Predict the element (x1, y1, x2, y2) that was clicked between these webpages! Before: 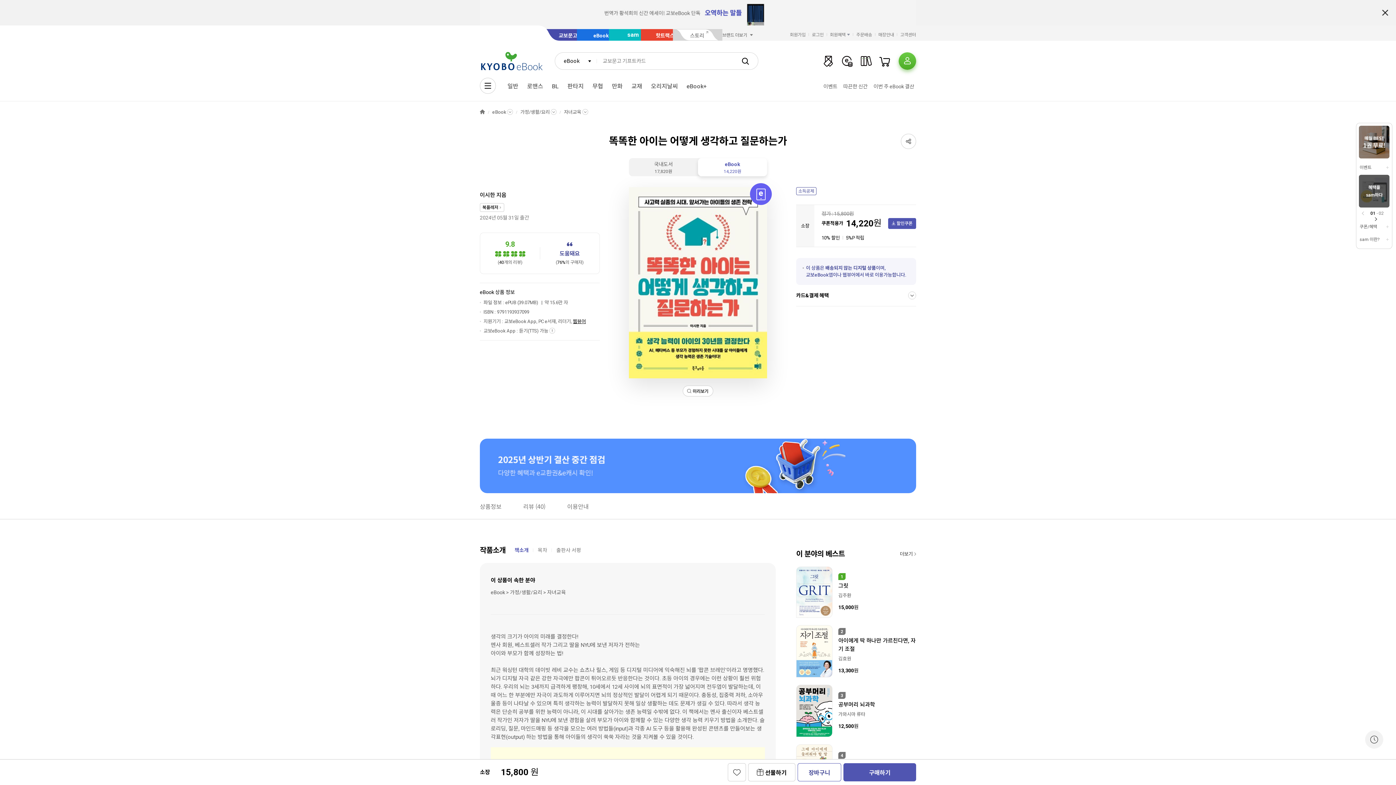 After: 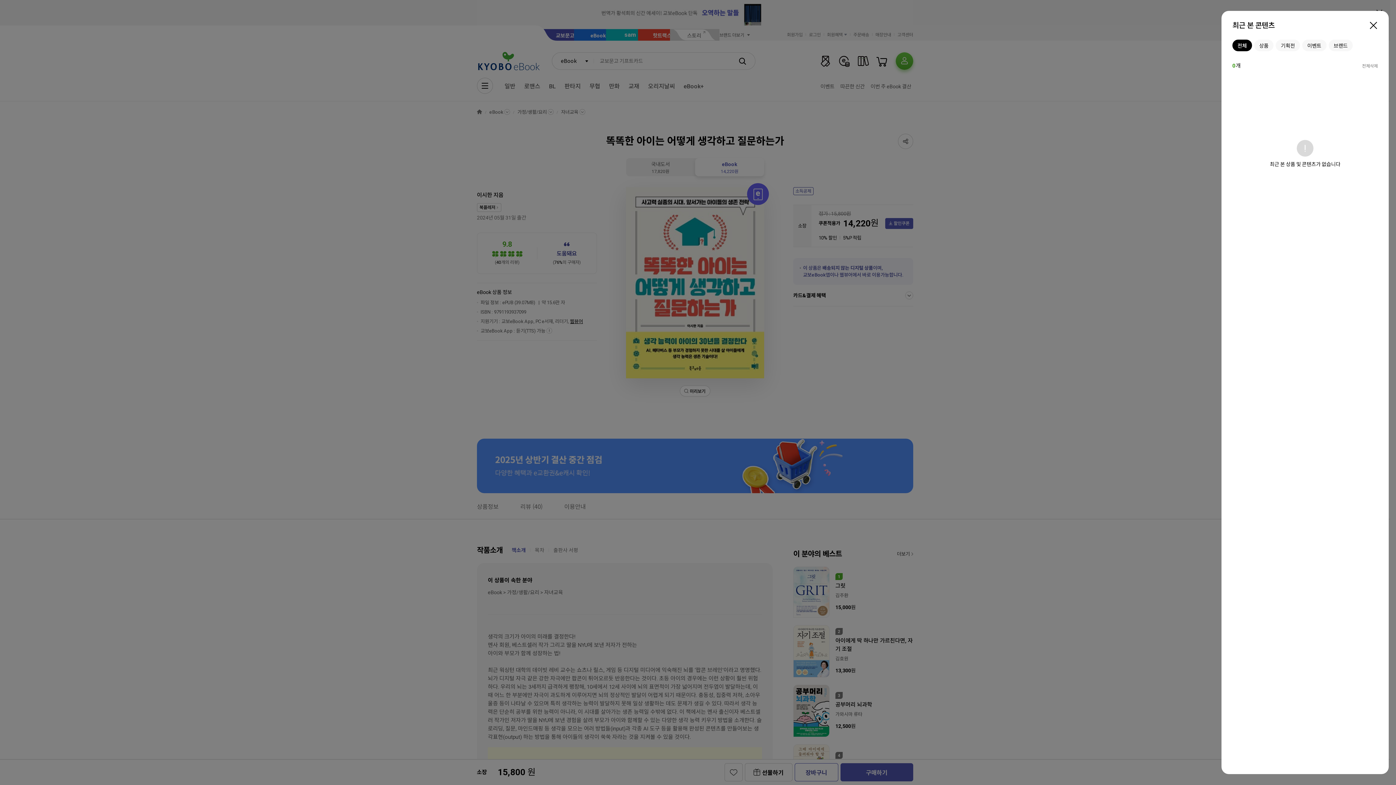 Action: bbox: (1365, 730, 1383, 749)